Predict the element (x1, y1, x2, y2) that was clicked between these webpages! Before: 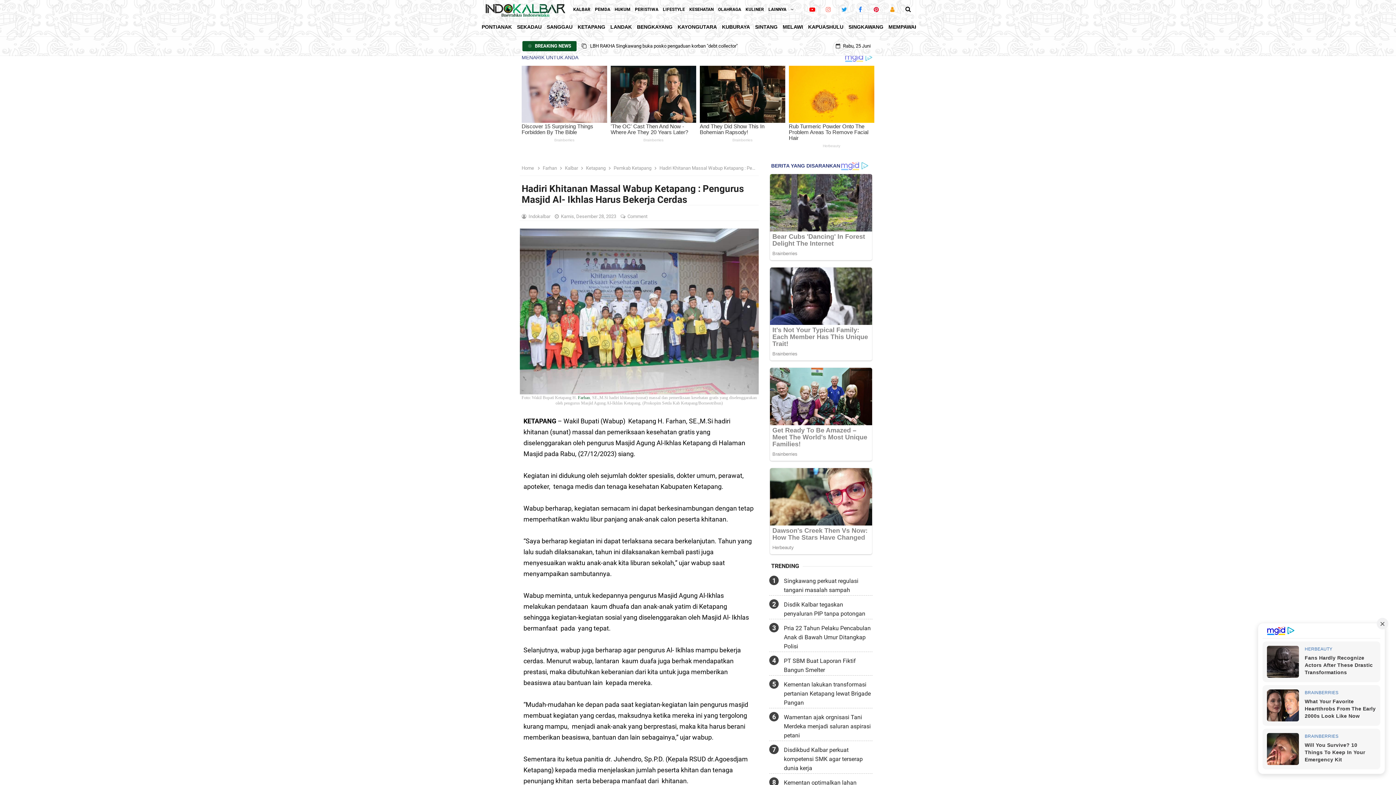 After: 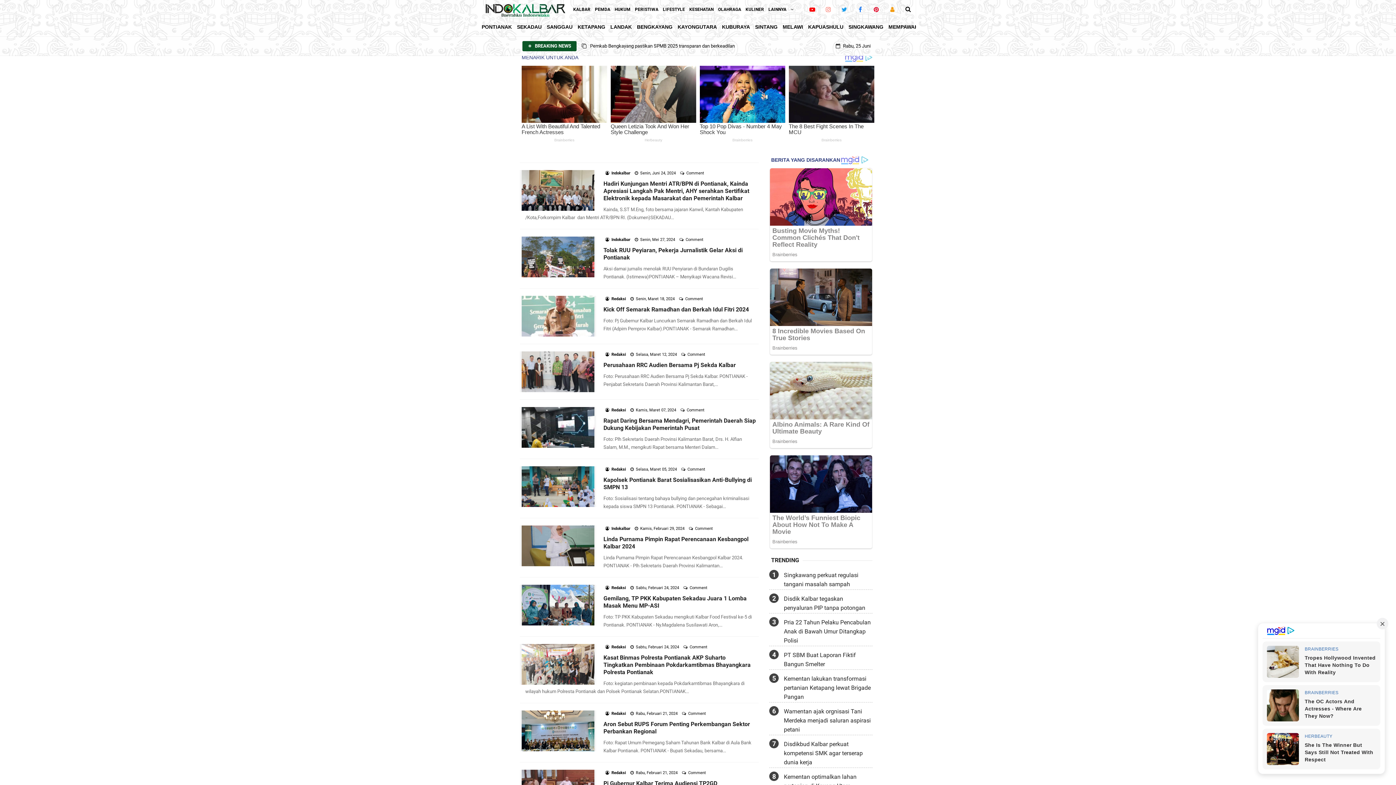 Action: label: PONTIANAK bbox: (480, 21, 513, 32)